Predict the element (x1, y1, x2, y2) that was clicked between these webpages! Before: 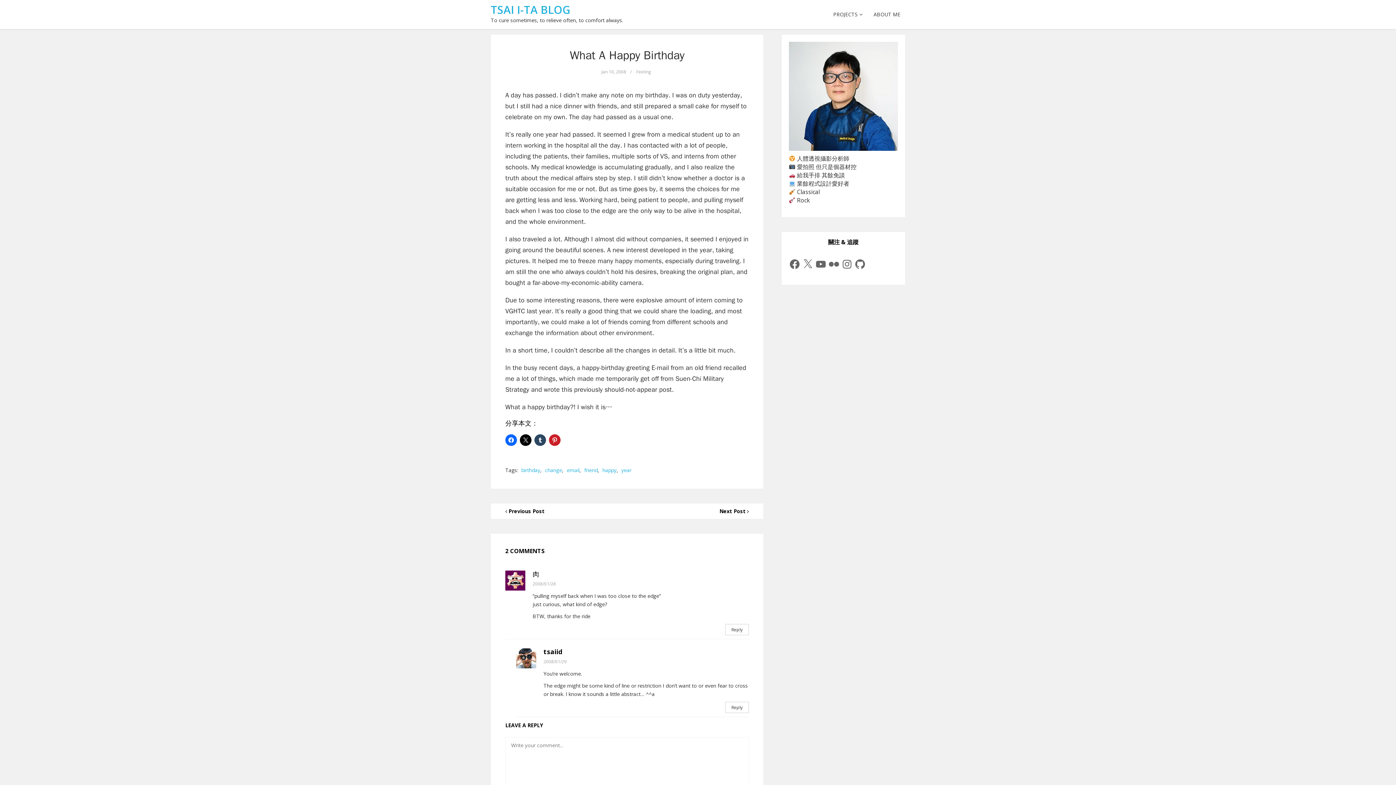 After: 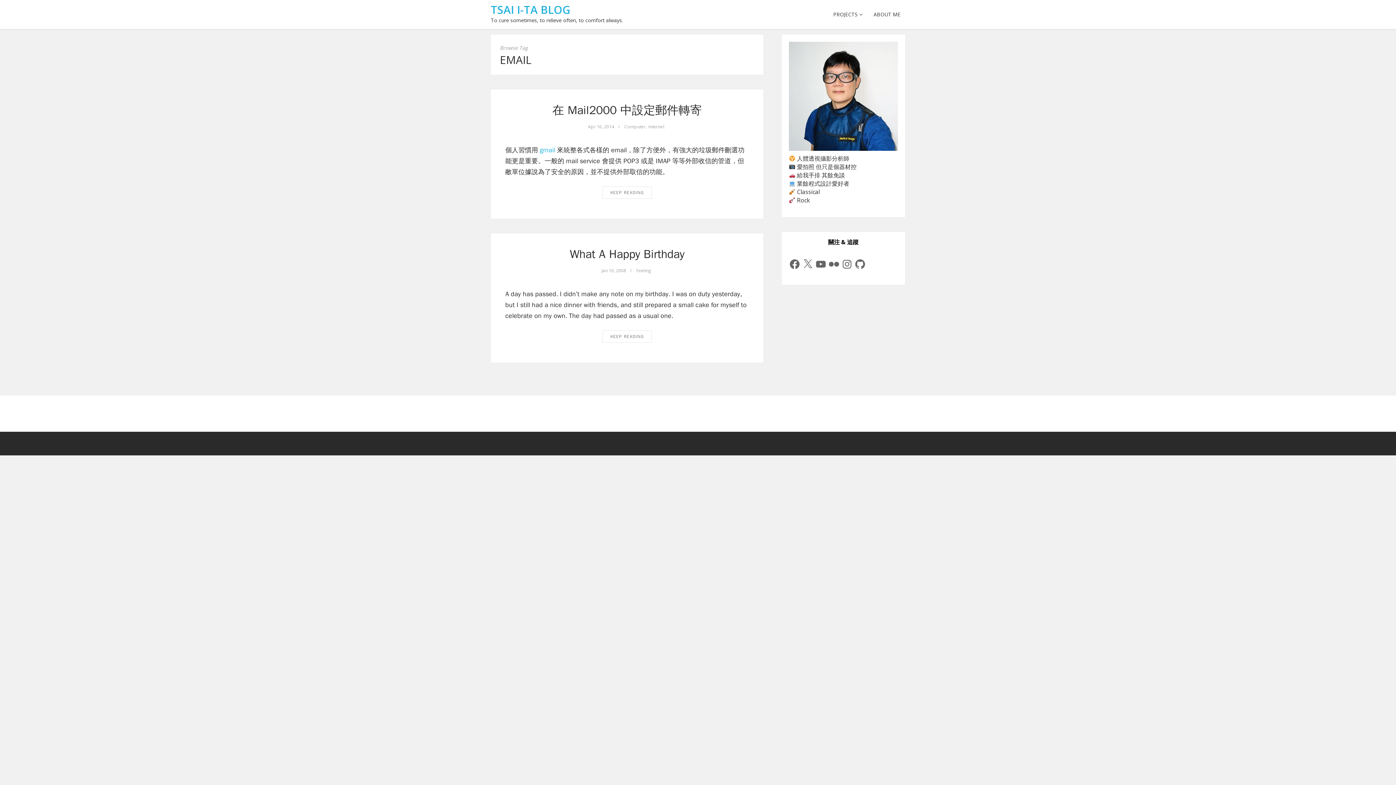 Action: label: email bbox: (566, 466, 579, 473)